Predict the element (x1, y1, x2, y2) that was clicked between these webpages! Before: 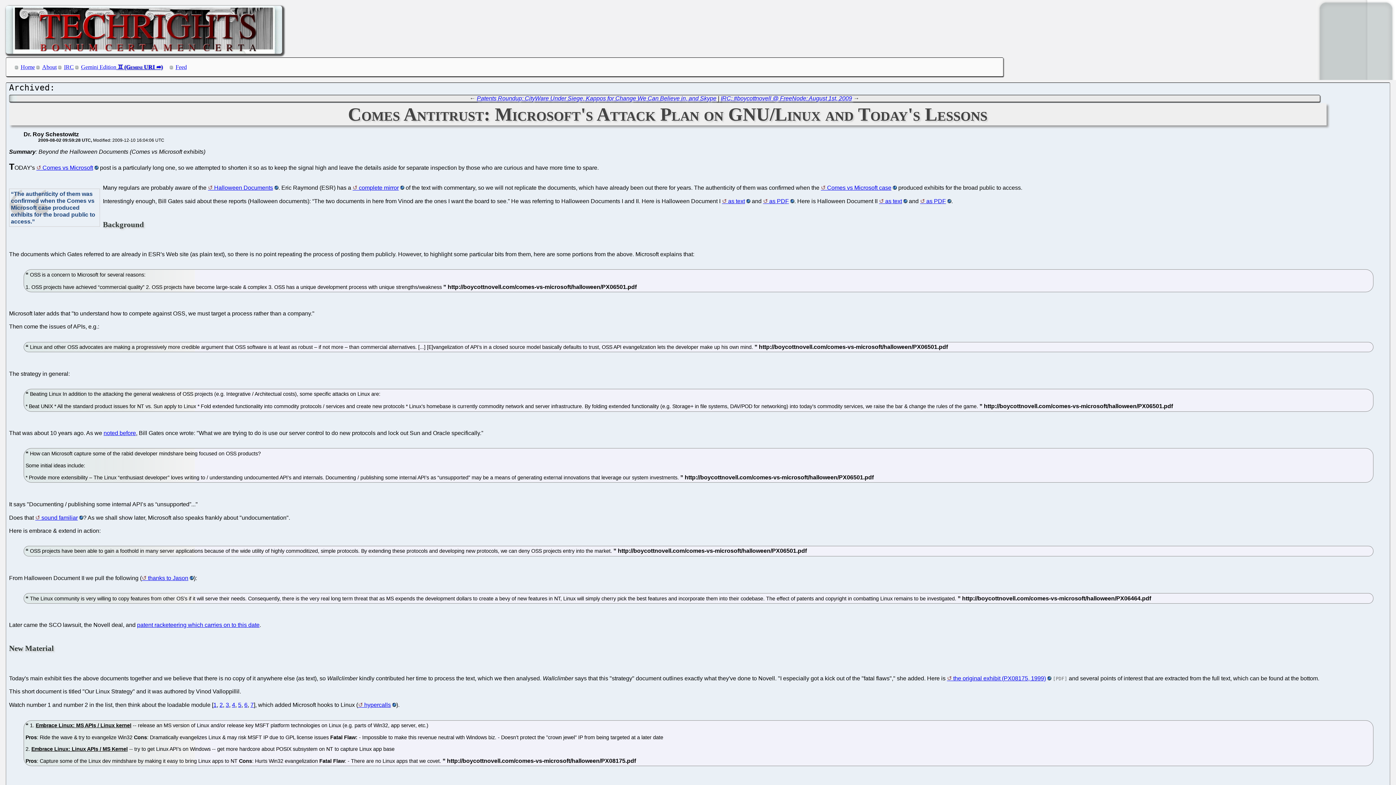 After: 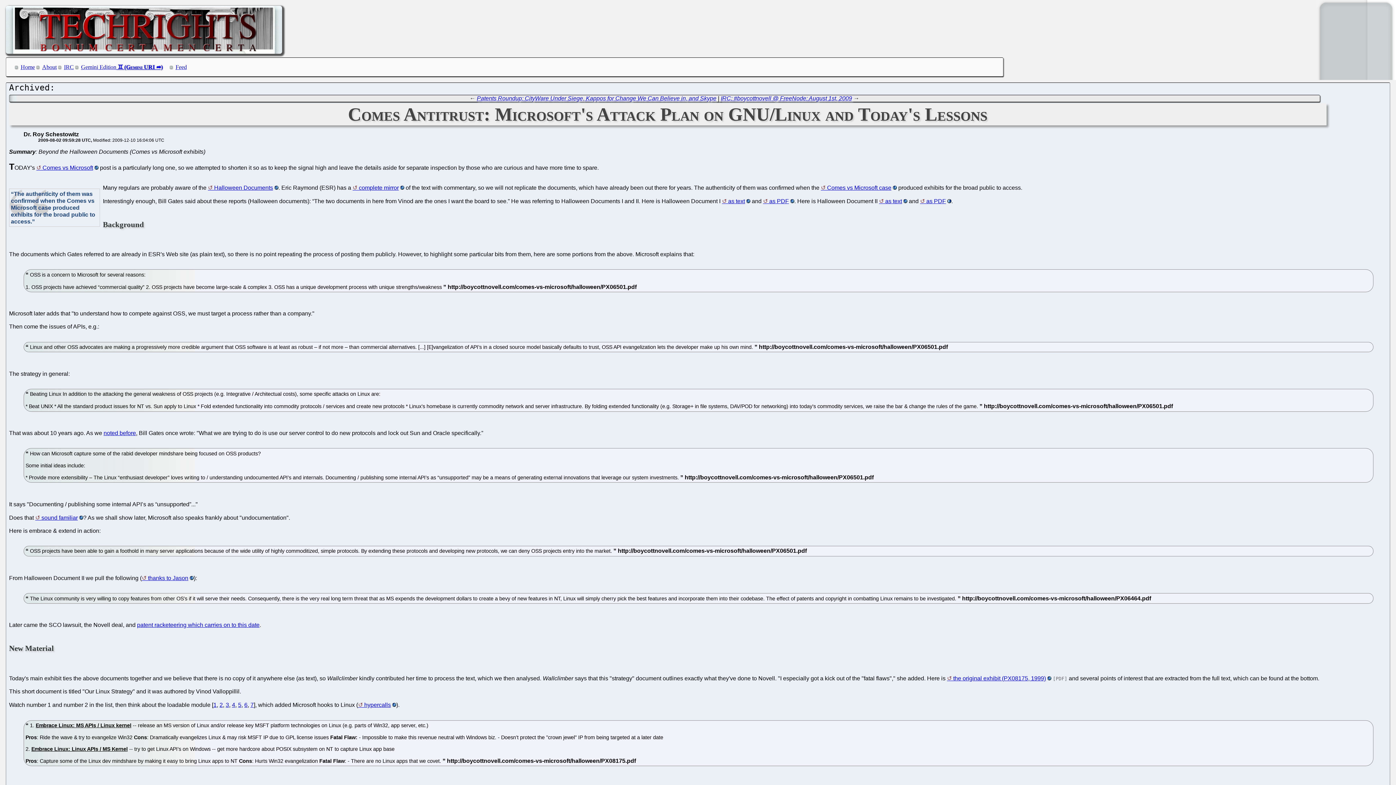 Action: bbox: (920, 198, 951, 204) label: as PDF